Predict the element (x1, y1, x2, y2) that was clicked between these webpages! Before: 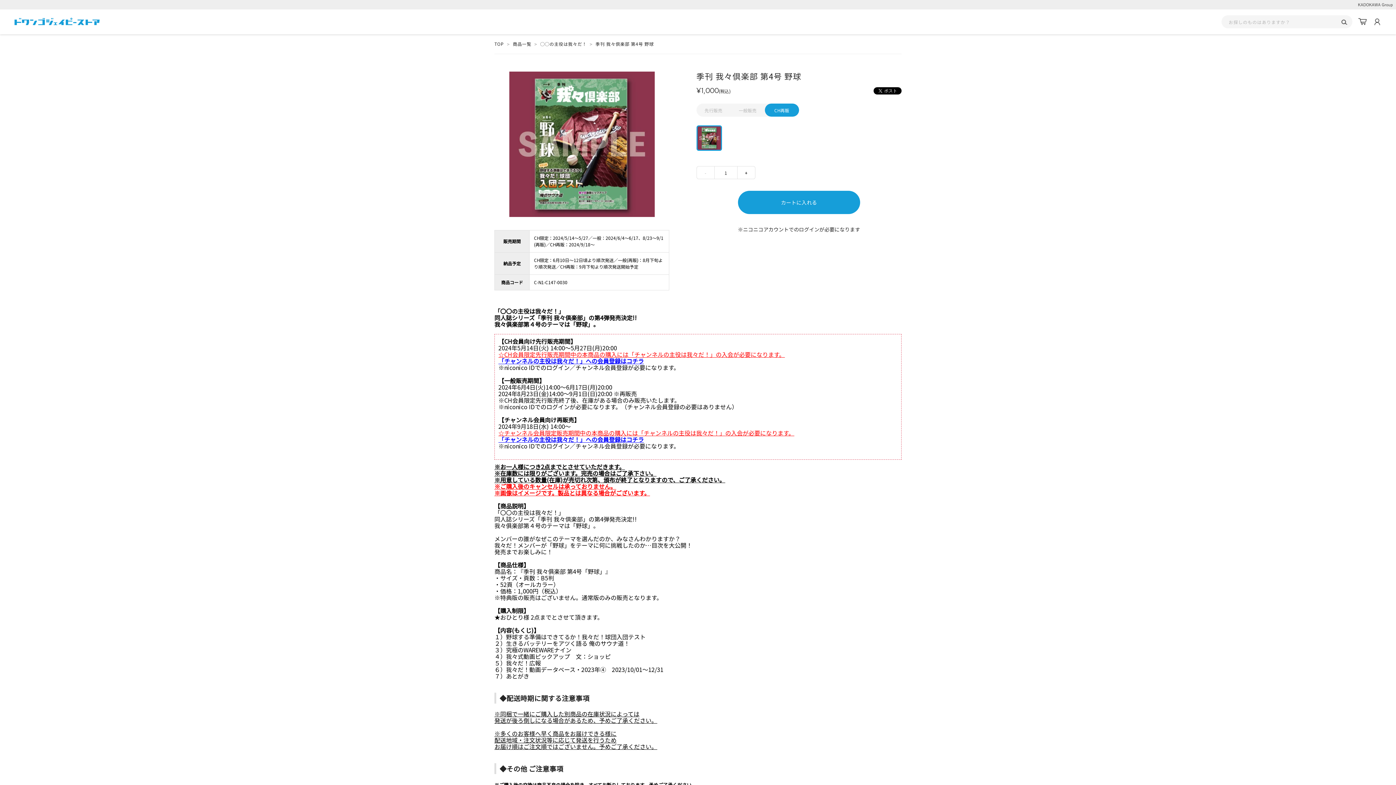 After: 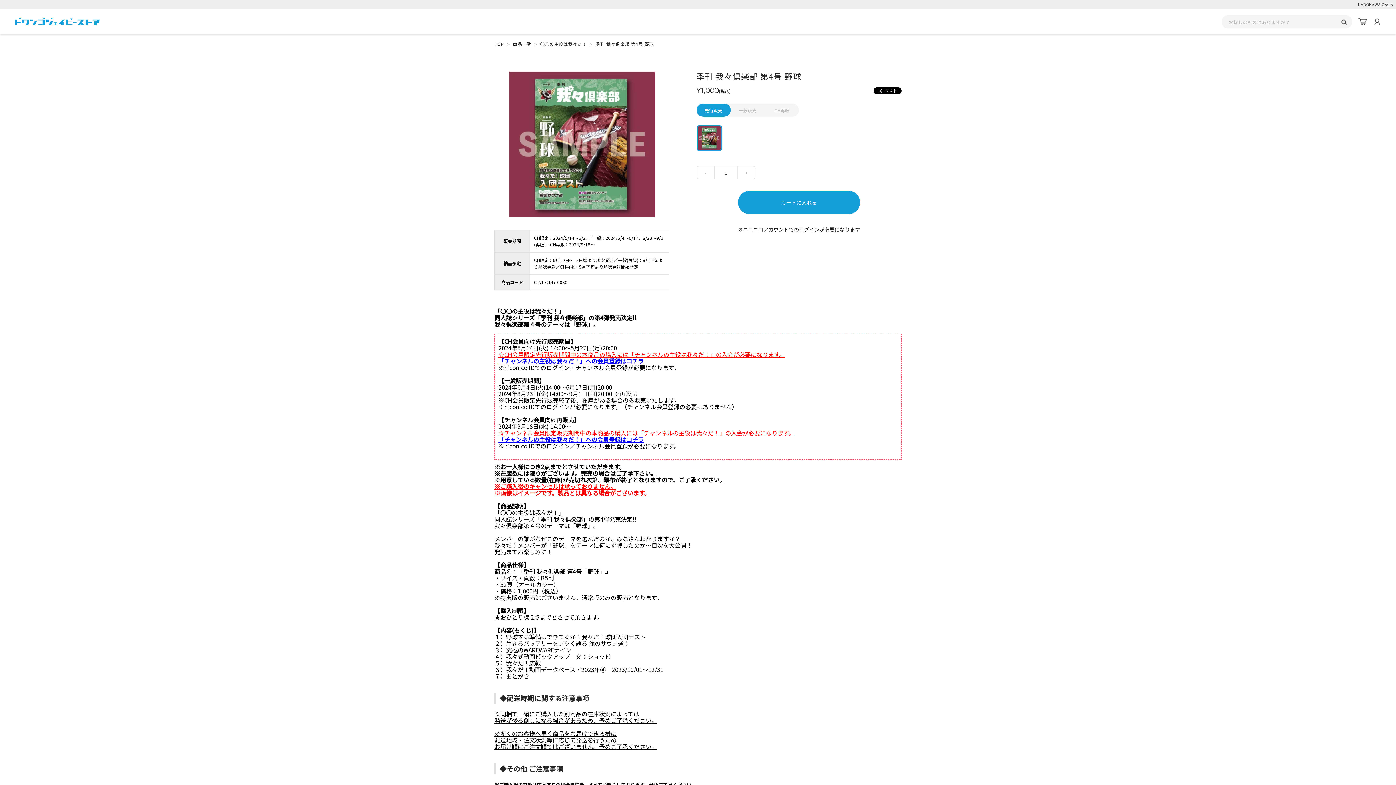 Action: bbox: (696, 103, 730, 116) label: 先行販売